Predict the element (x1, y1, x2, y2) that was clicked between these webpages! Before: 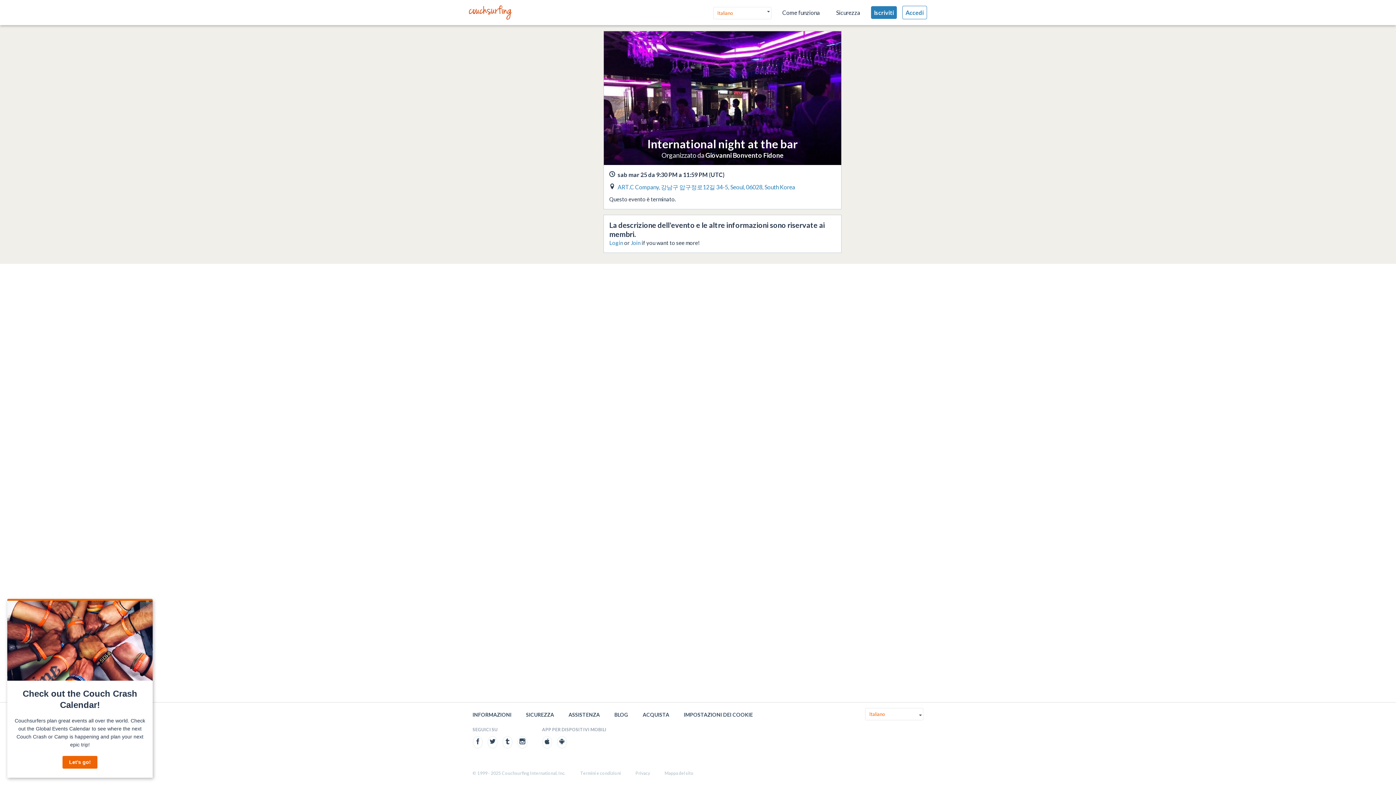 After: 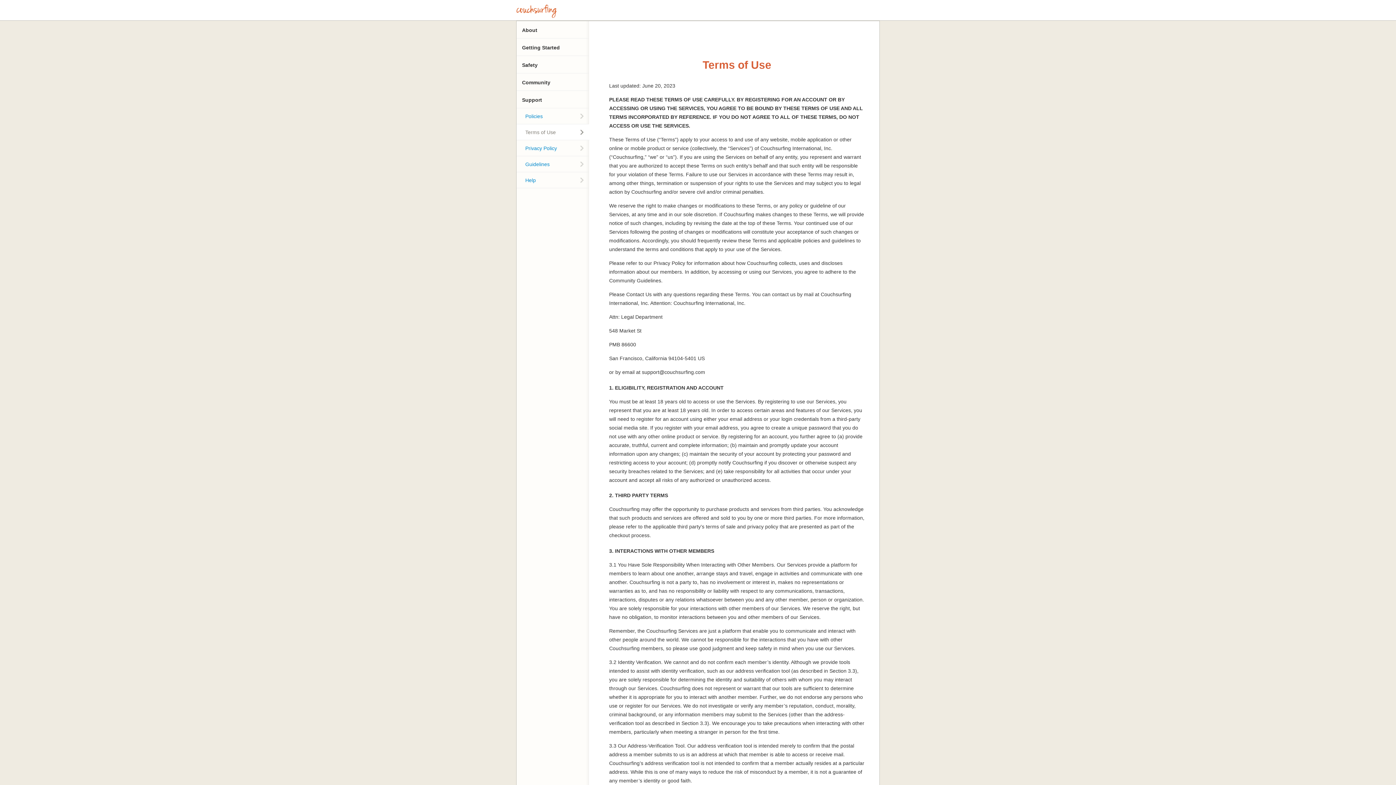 Action: label: Termini e condizioni bbox: (580, 770, 621, 776)